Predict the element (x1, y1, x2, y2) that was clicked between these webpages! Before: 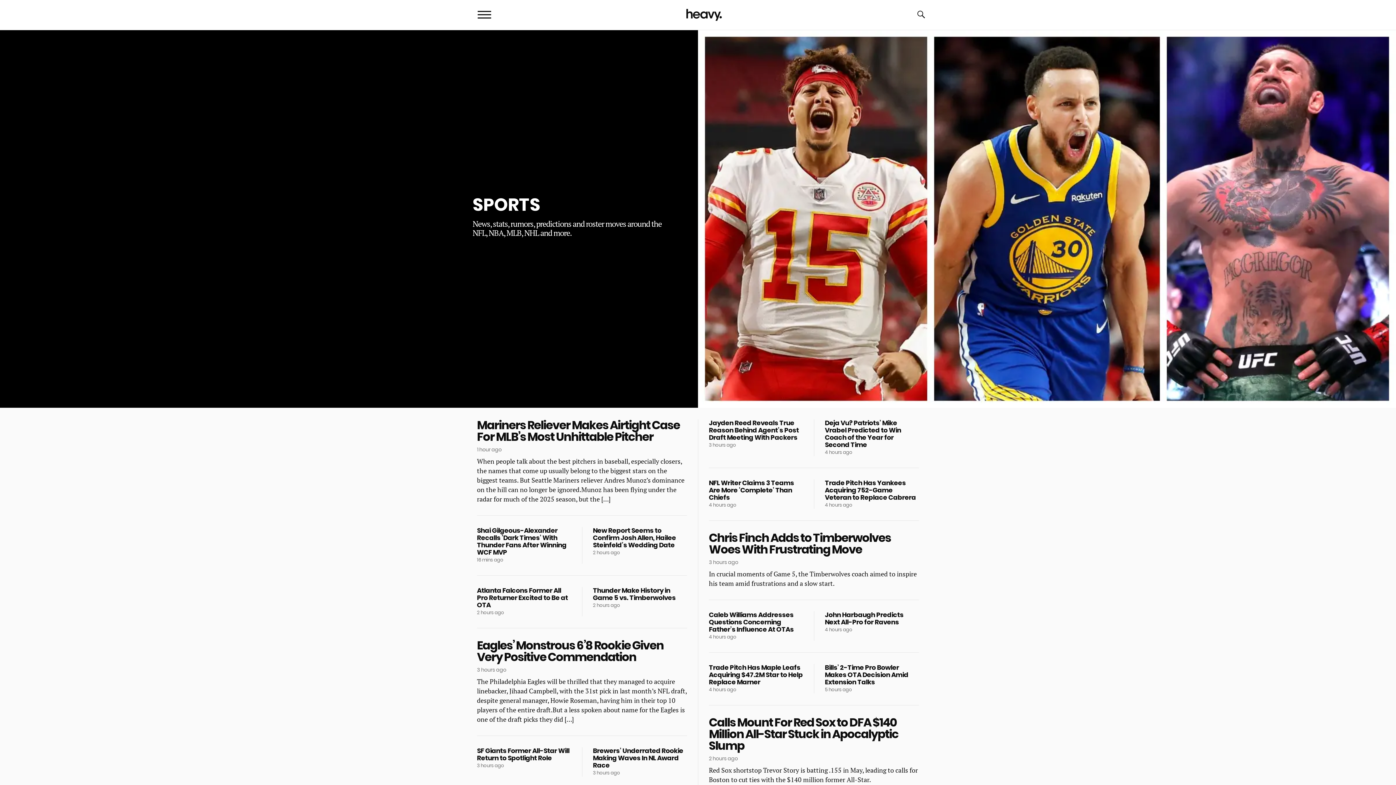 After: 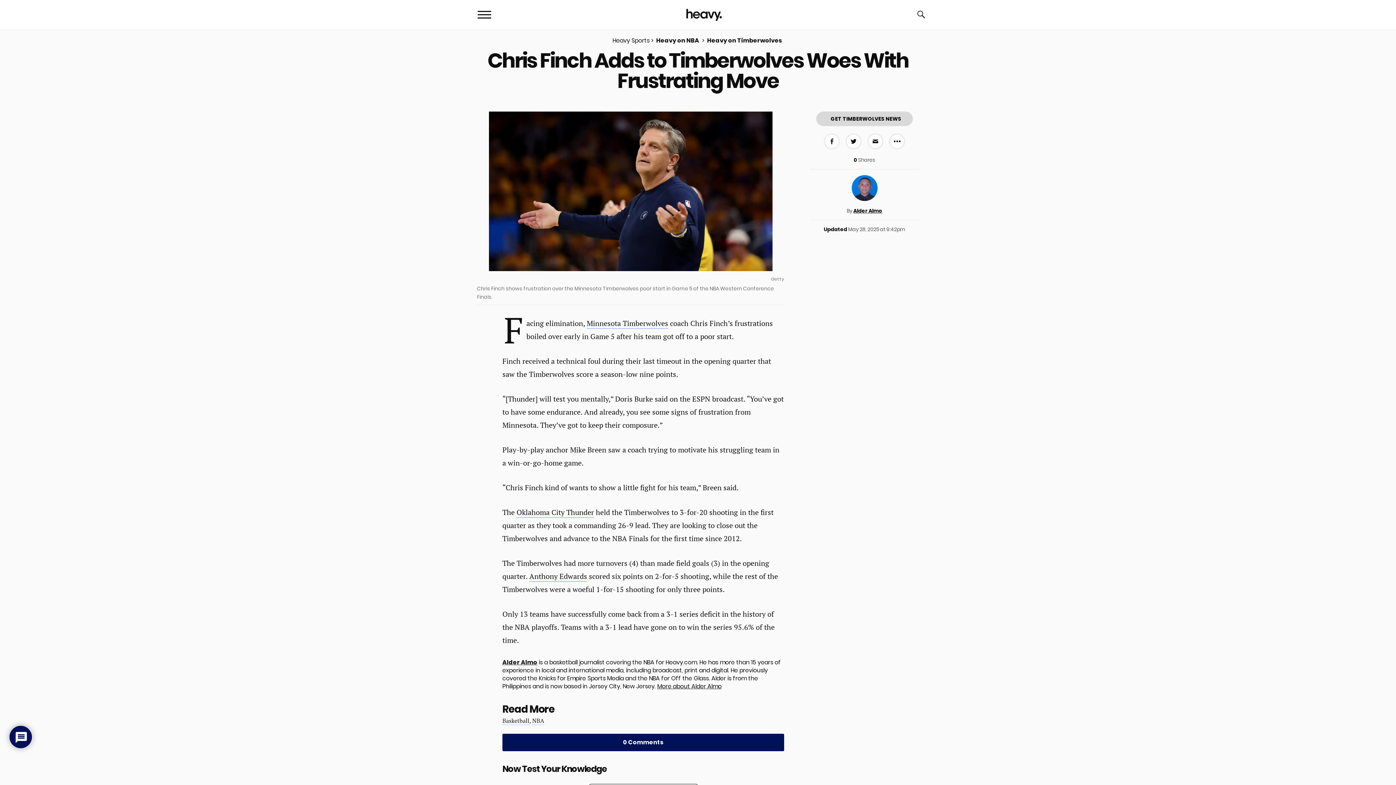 Action: label: Chris Finch Adds to Timberwolves Woes With Frustrating Move
3 hours ago

In crucial moments of Game 5, the Timberwolves coach aimed to inspire his team amid frustrations and a slow start. bbox: (709, 532, 919, 588)